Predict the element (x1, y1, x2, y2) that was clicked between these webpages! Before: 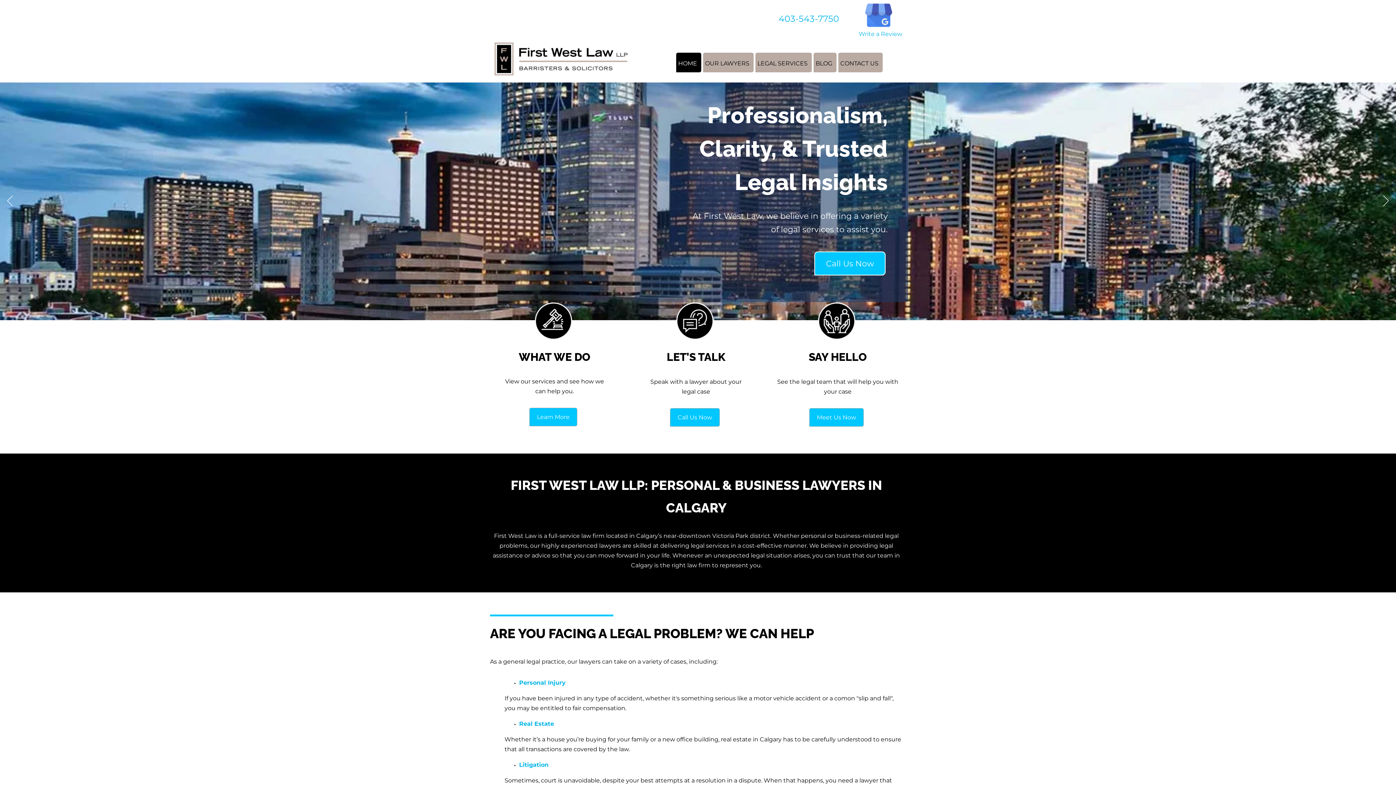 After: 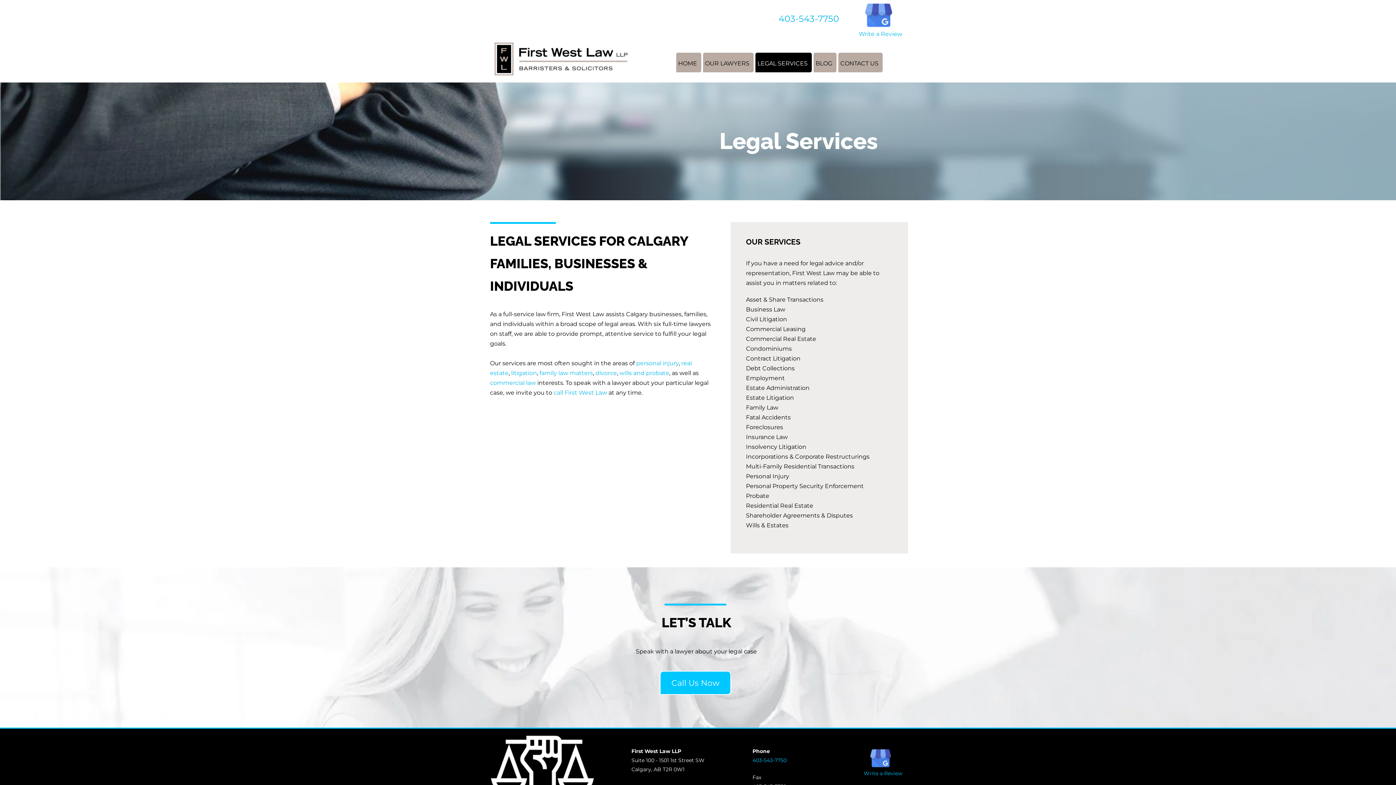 Action: bbox: (529, 408, 577, 426) label: Learn More